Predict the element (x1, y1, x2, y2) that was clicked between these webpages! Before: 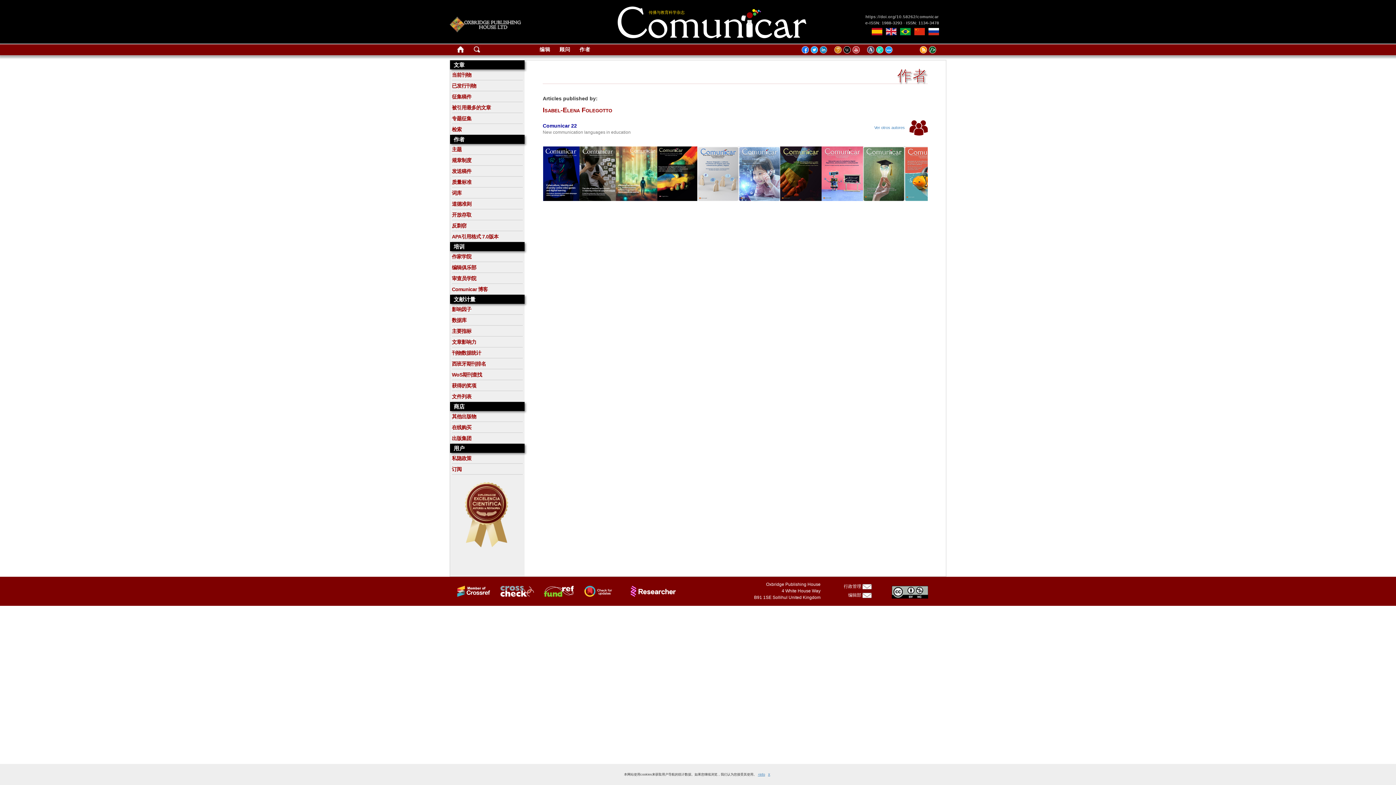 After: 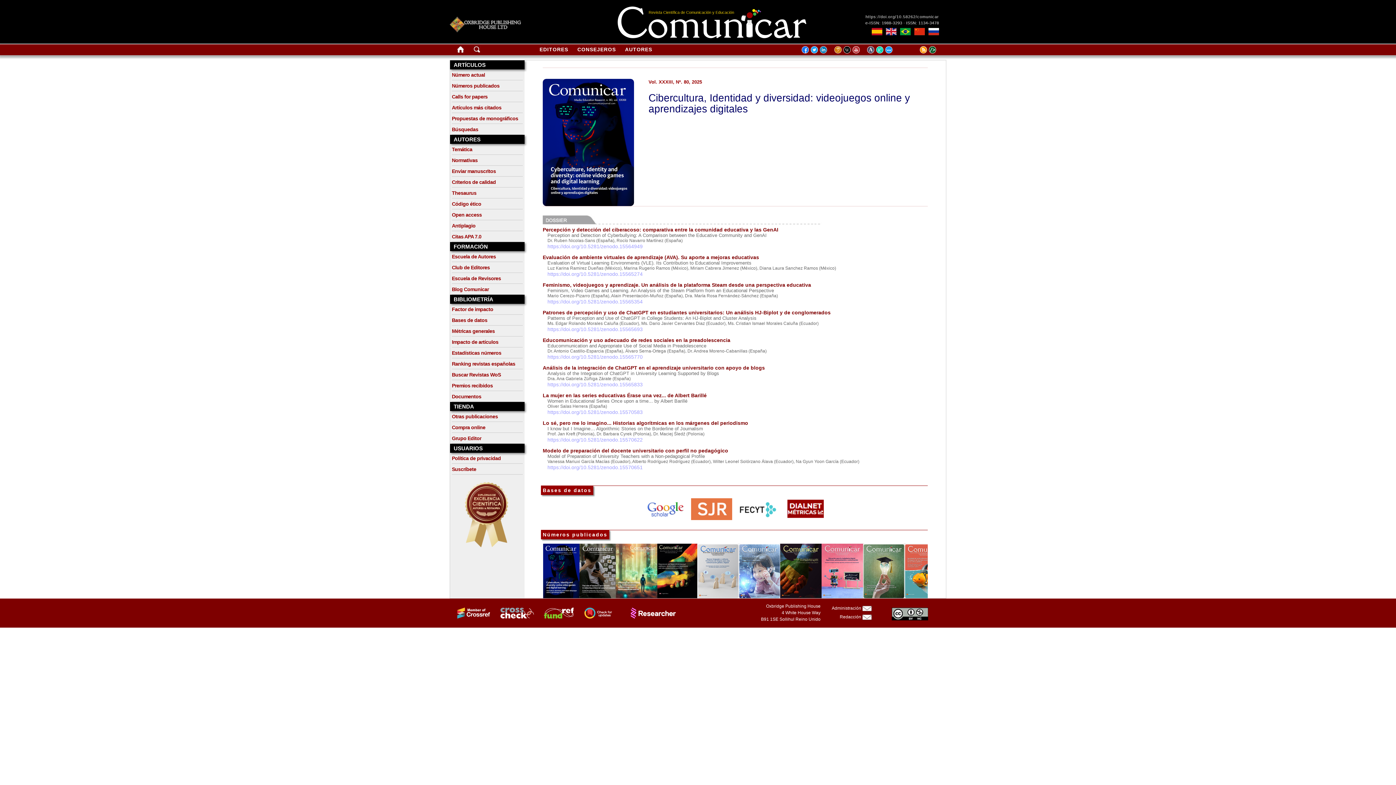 Action: bbox: (543, 170, 579, 176)